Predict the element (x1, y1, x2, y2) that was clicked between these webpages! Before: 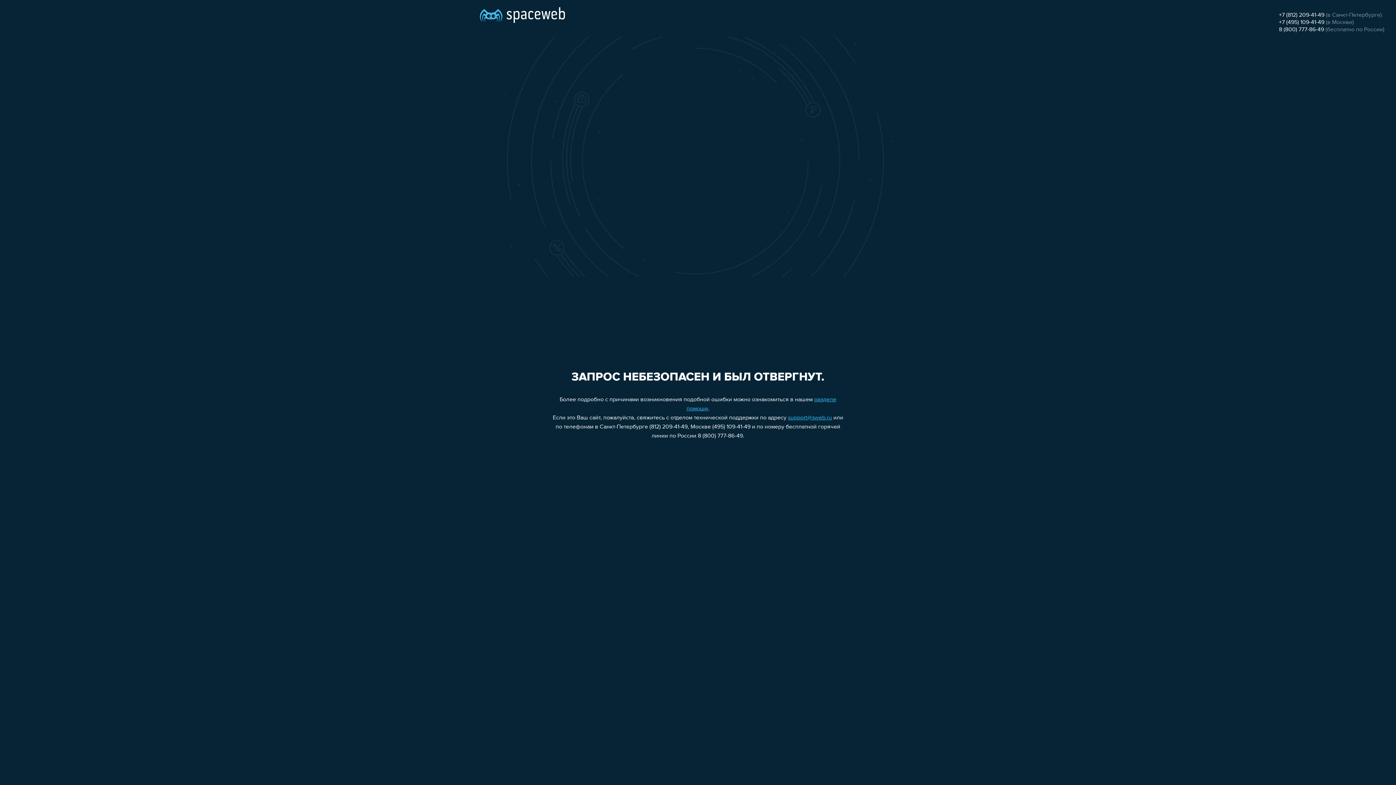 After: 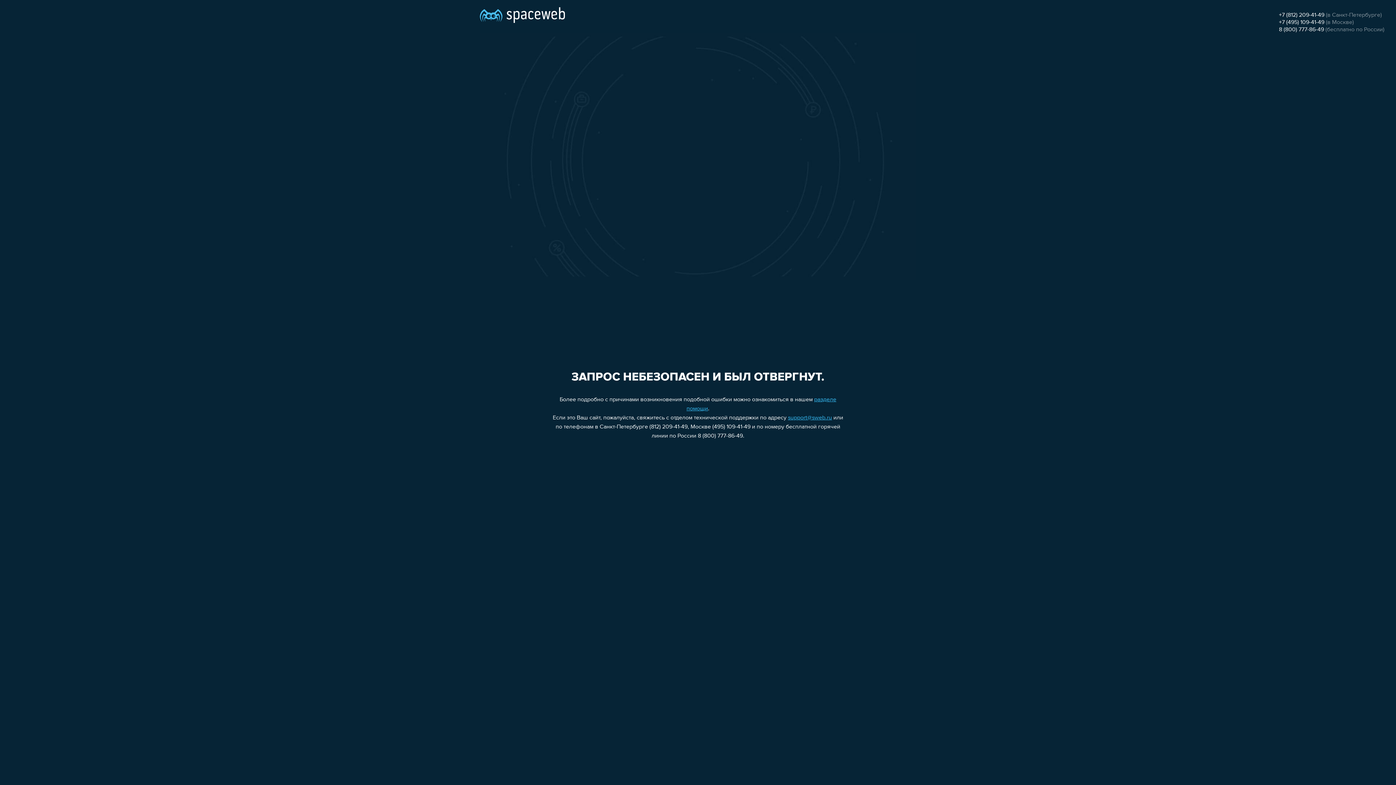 Action: label: +7 (495) 109-41-49 bbox: (1279, 19, 1324, 25)